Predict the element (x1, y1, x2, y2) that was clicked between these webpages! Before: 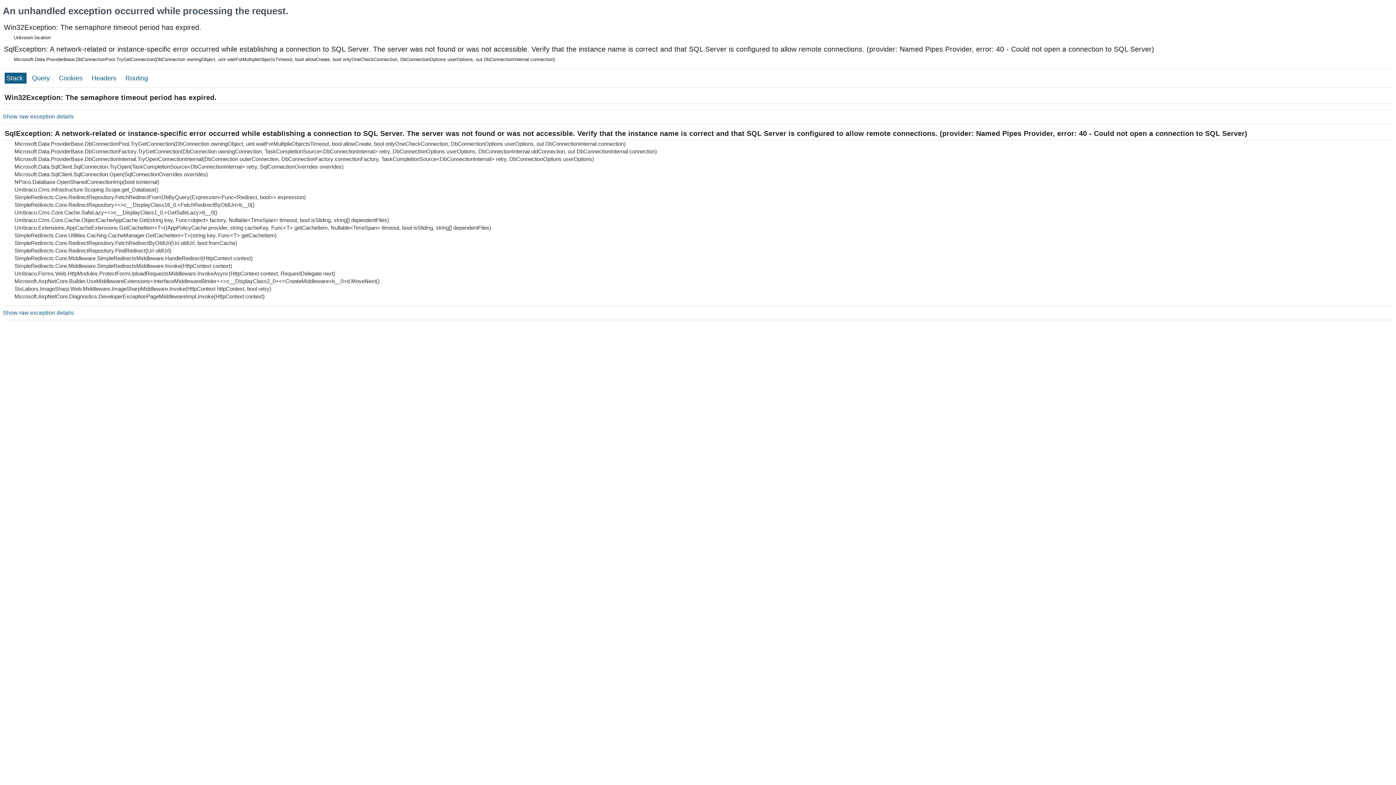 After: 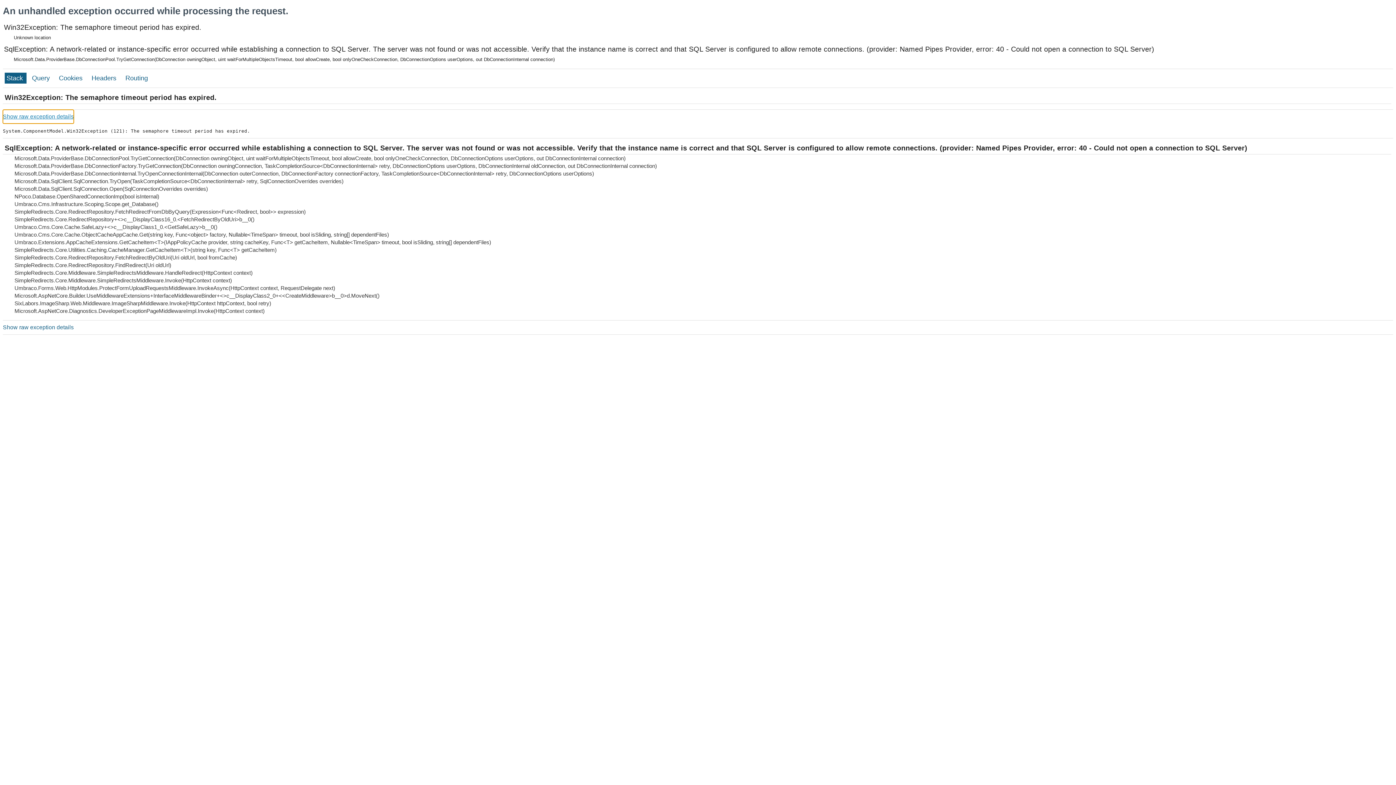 Action: label: Show raw exception details bbox: (2, 109, 73, 123)